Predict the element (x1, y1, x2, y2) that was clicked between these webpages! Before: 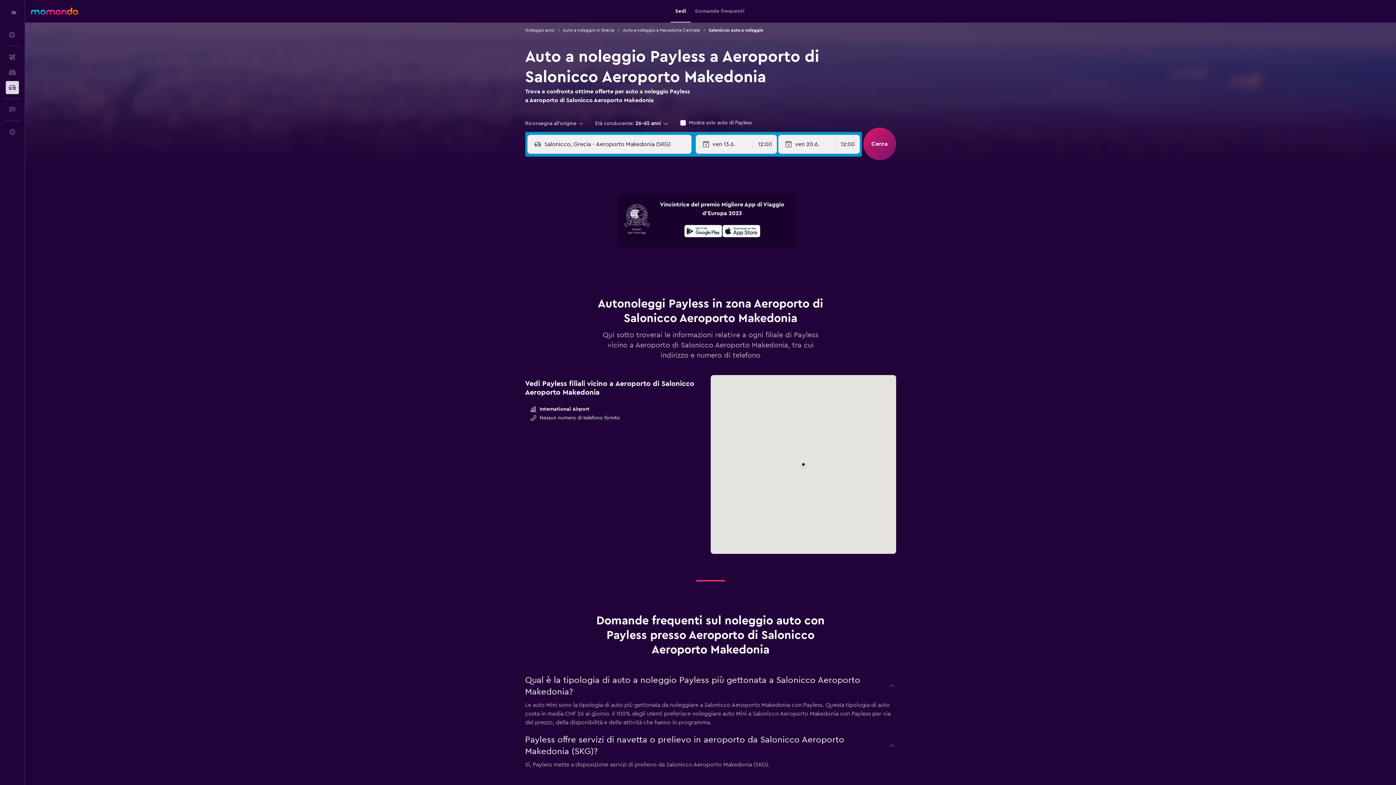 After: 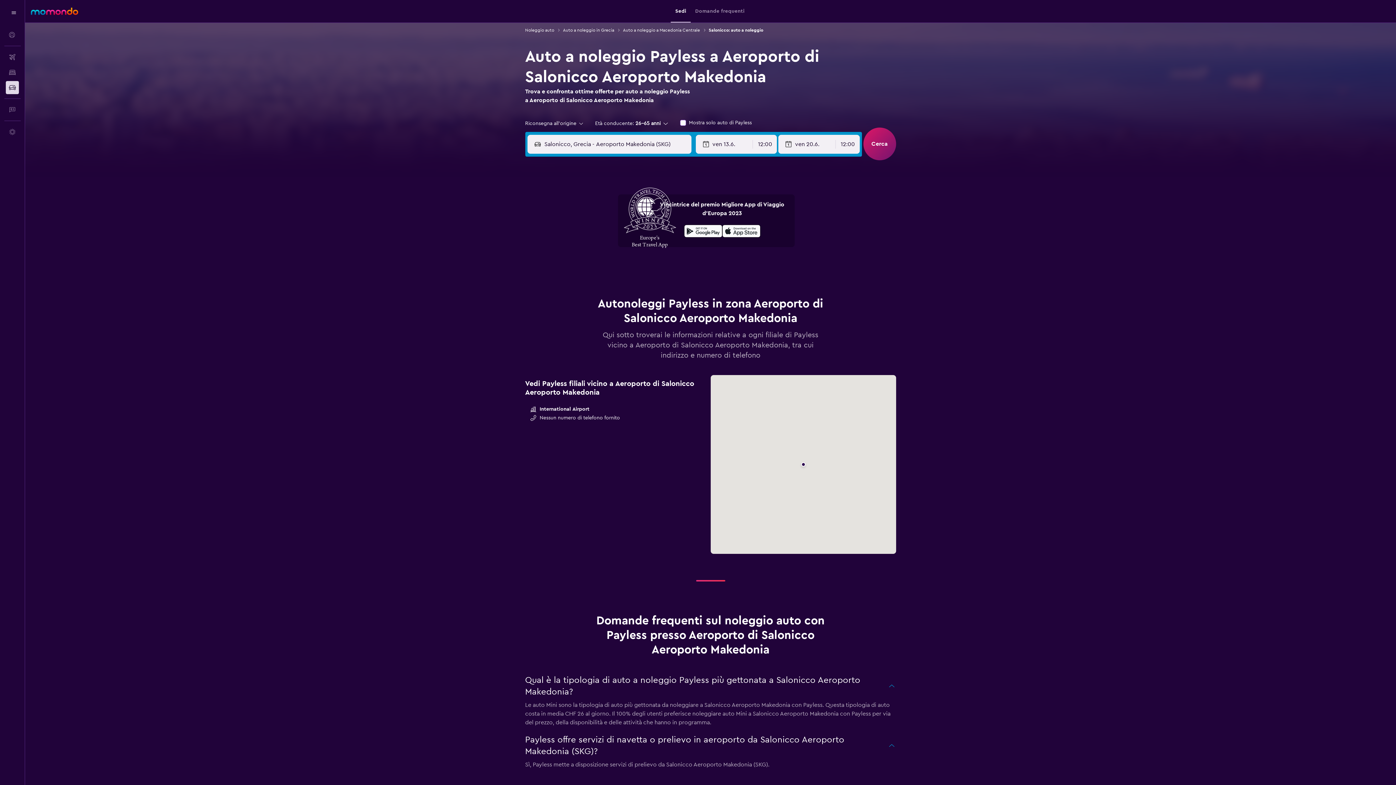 Action: bbox: (623, 200, 650, 241)